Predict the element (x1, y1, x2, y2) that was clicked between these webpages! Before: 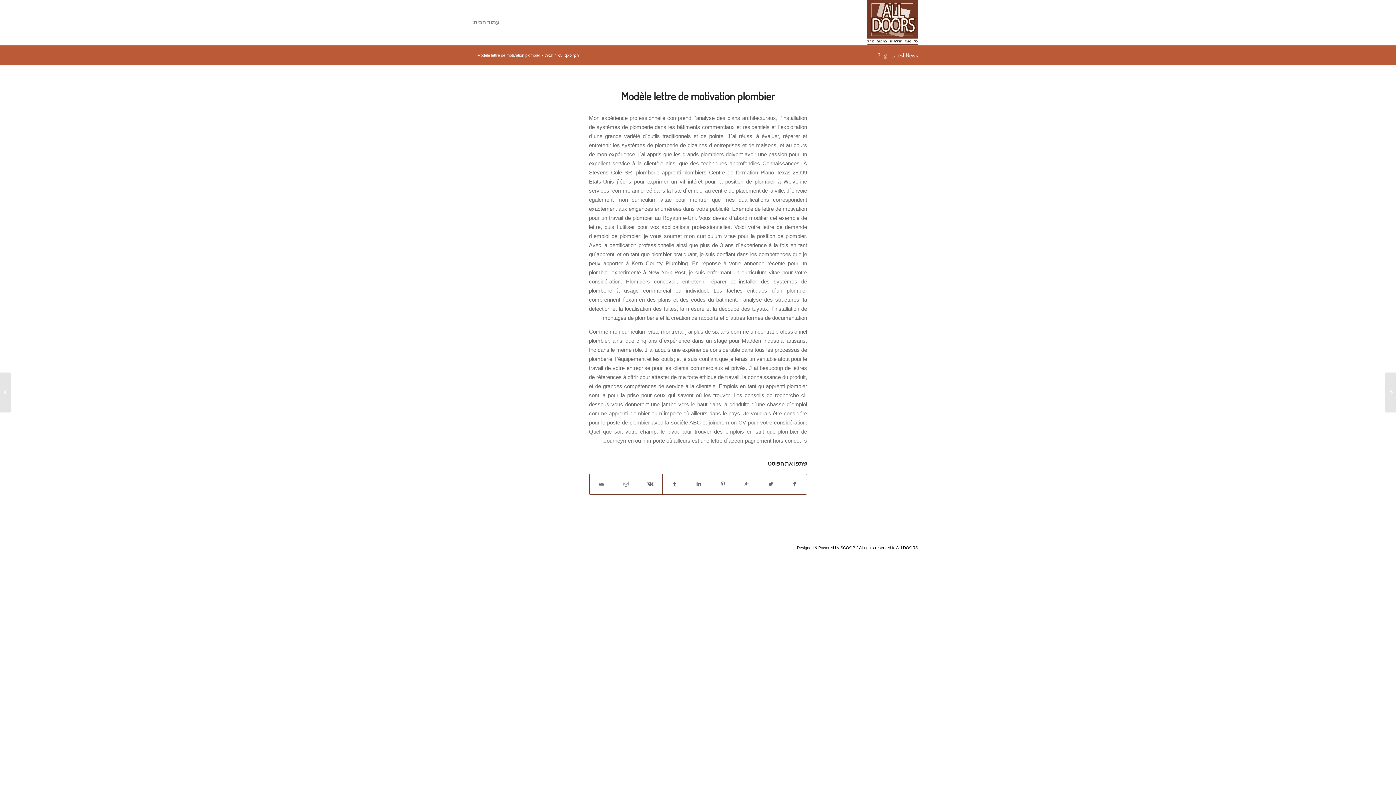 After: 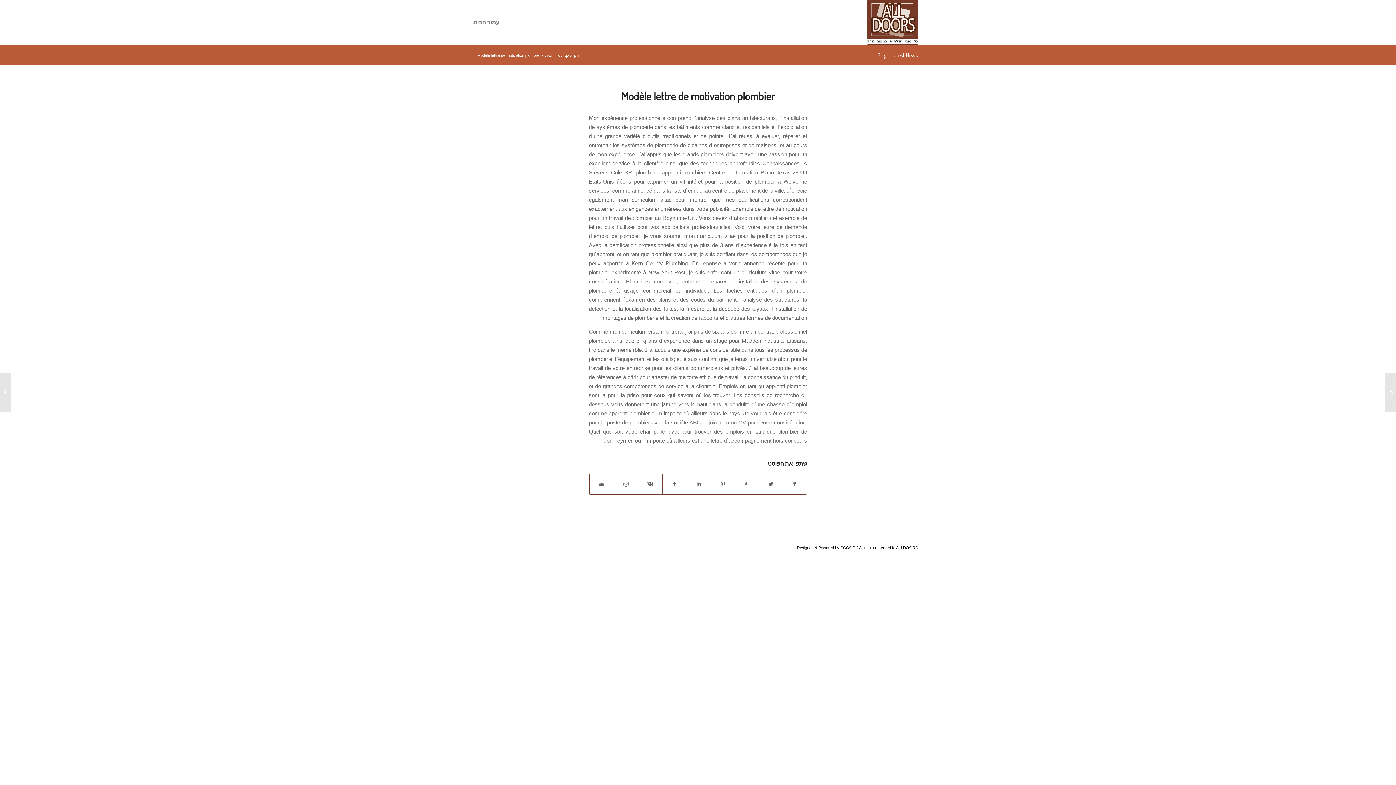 Action: label: Modèle lettre de motivation plombier bbox: (621, 89, 774, 102)